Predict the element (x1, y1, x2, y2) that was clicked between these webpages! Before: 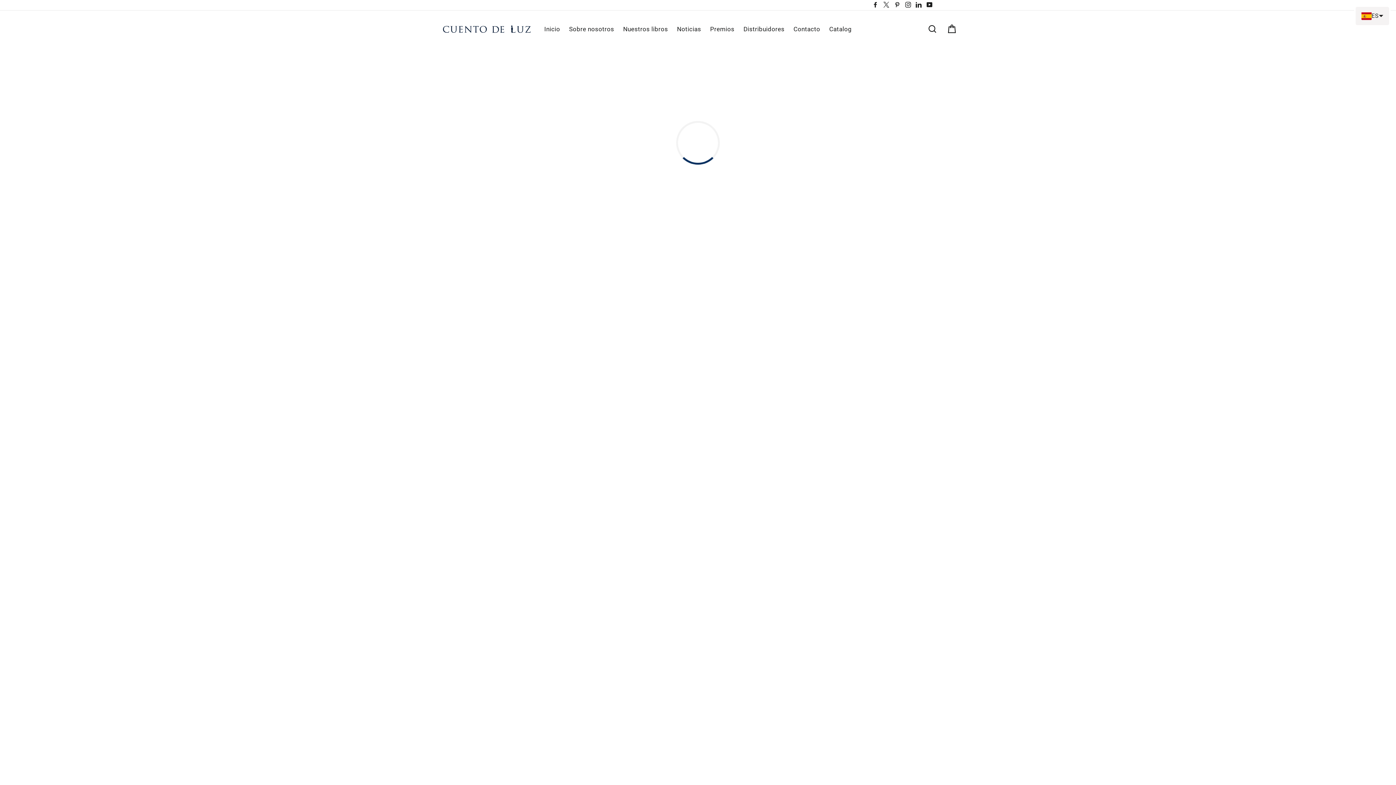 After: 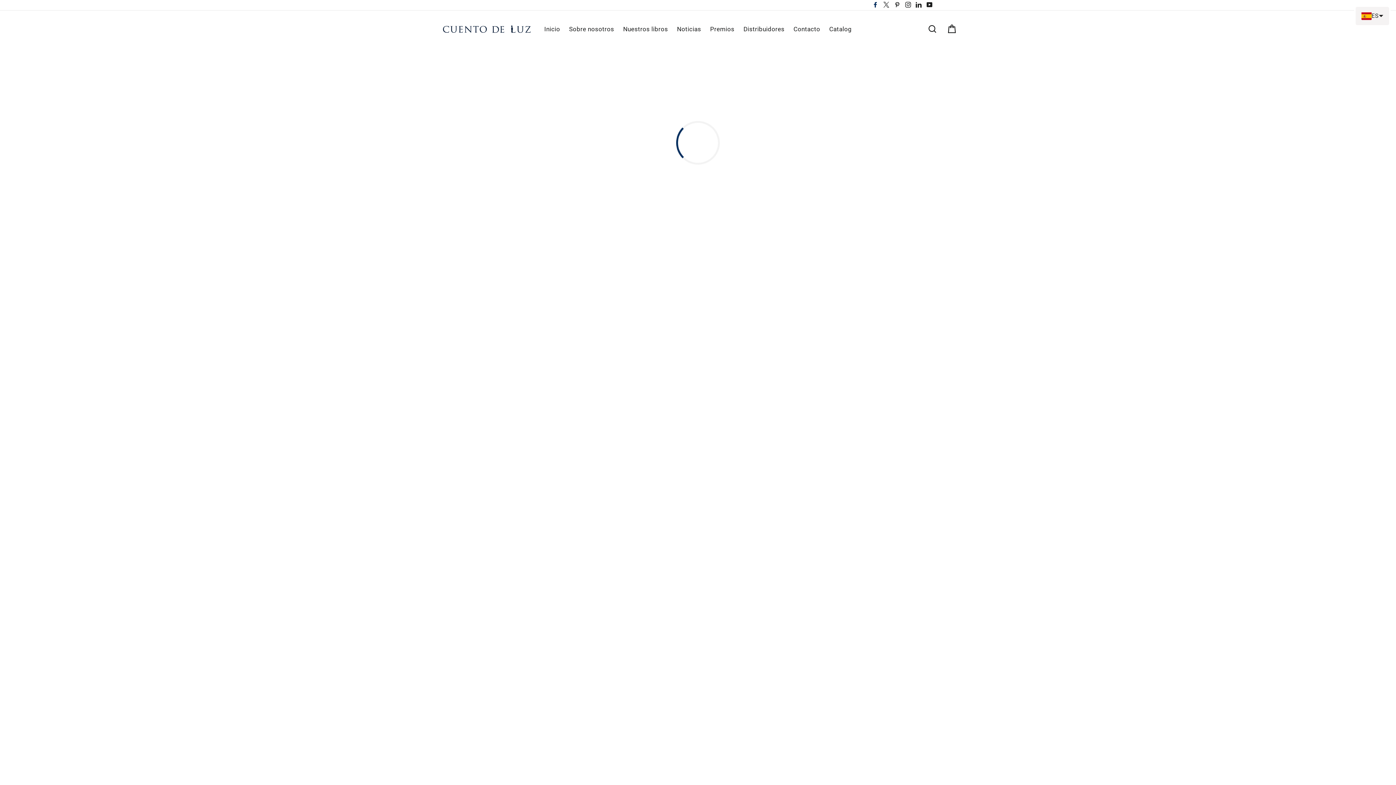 Action: label: Facebook bbox: (871, 0, 880, 10)